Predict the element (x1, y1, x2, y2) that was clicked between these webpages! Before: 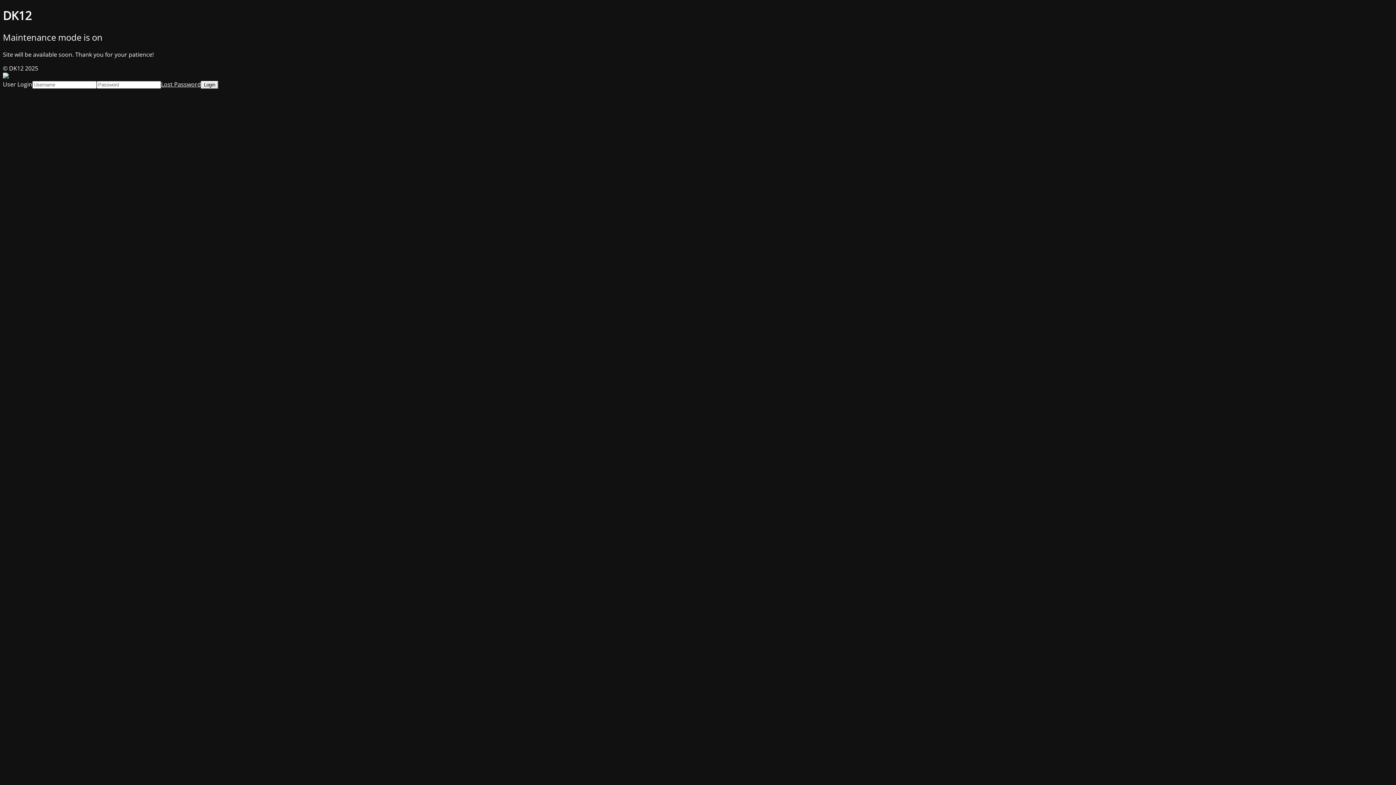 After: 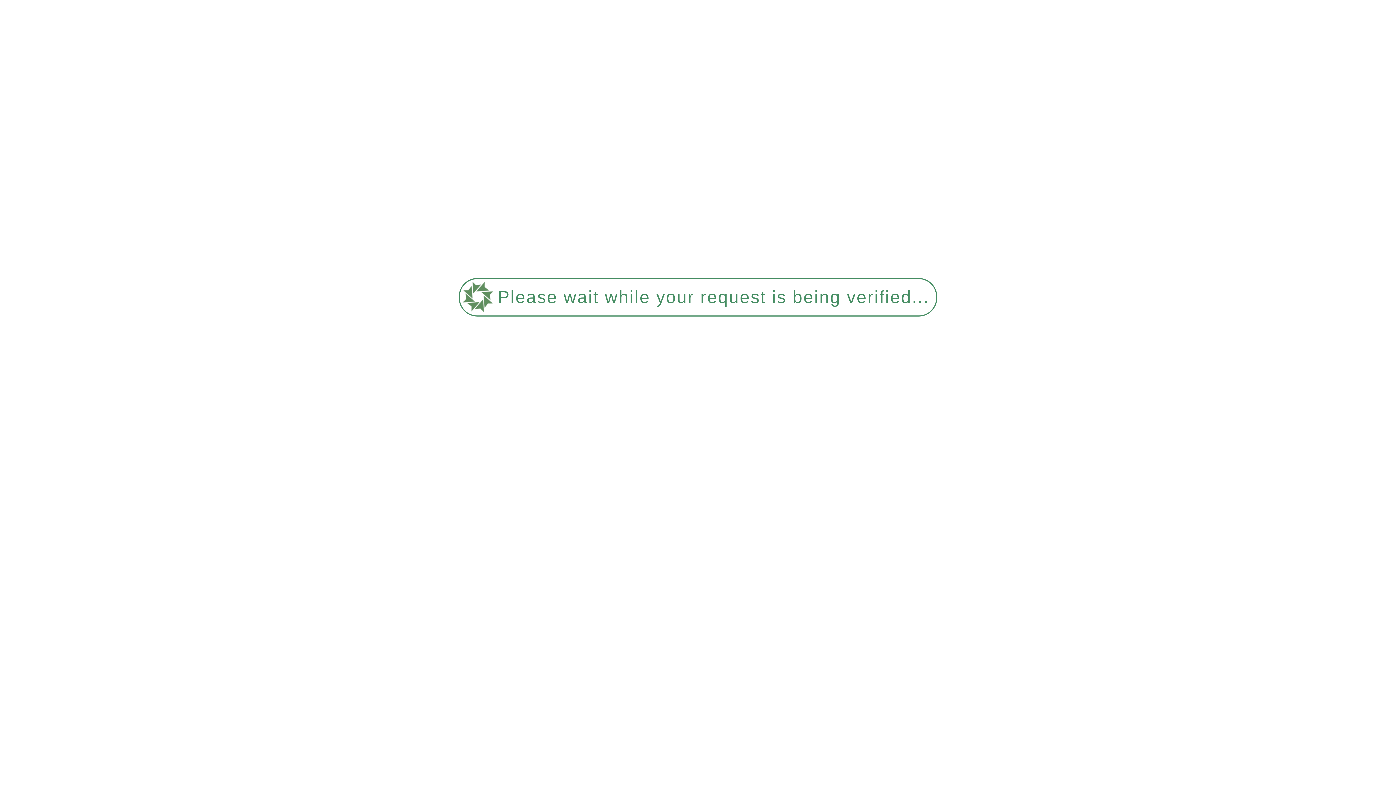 Action: label: Lost Password bbox: (161, 80, 201, 88)